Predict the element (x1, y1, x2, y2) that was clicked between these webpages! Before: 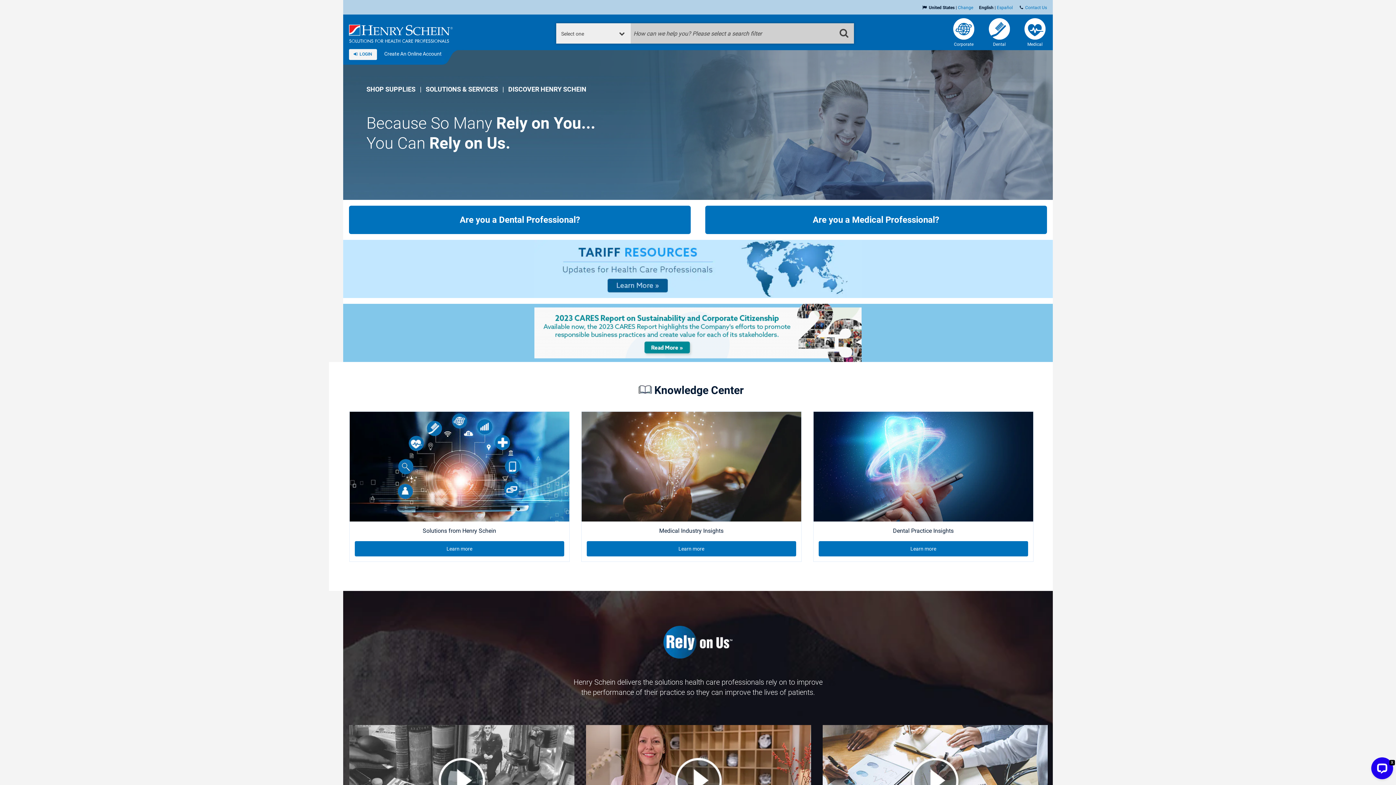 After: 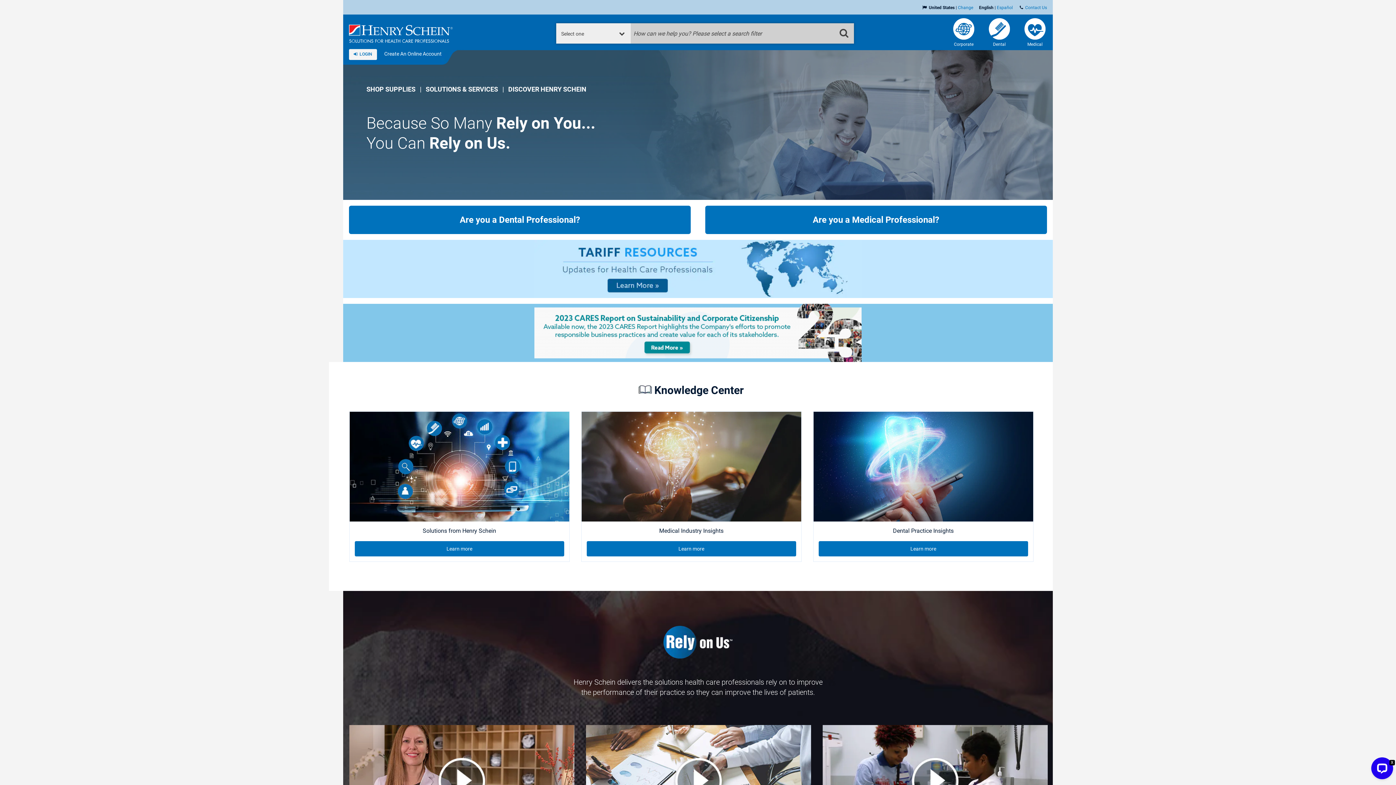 Action: bbox: (833, 23, 854, 43)